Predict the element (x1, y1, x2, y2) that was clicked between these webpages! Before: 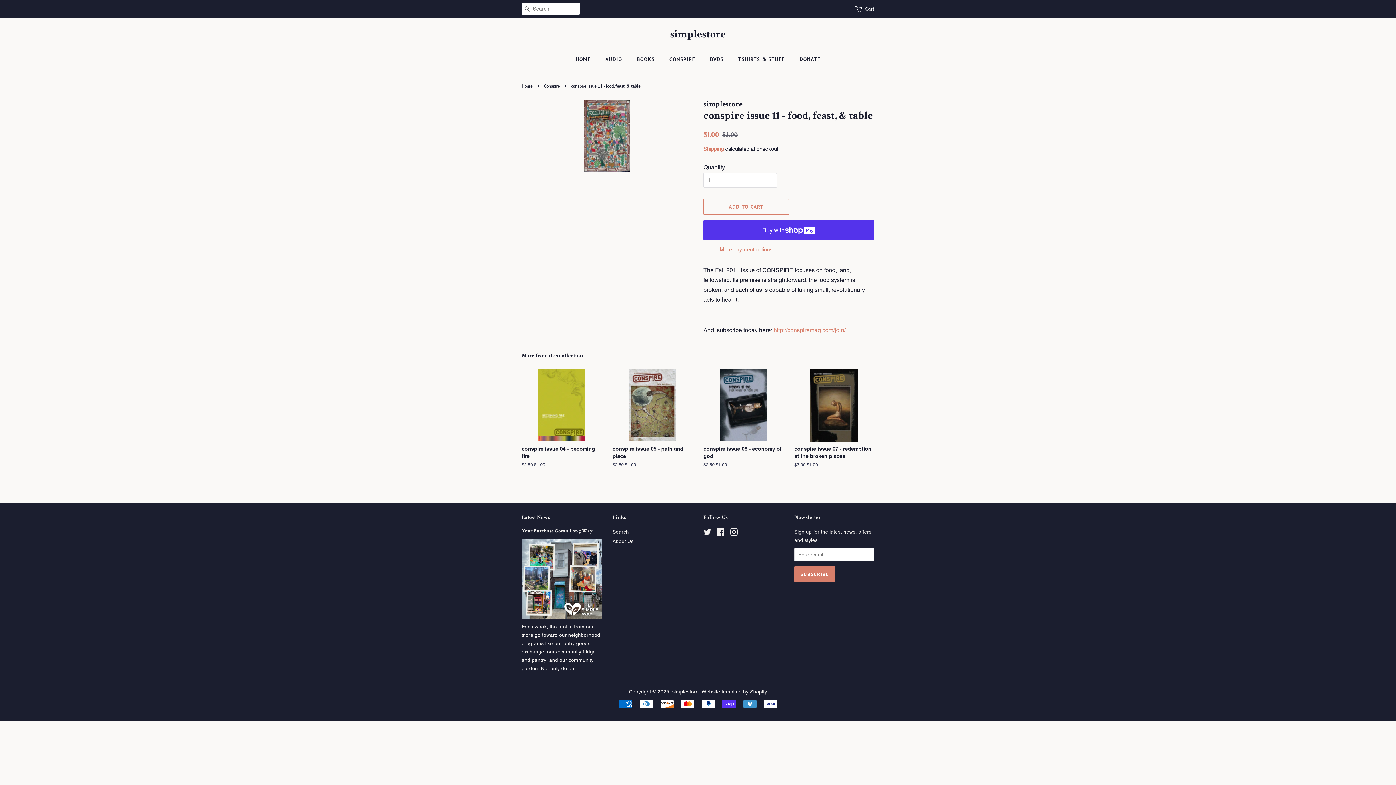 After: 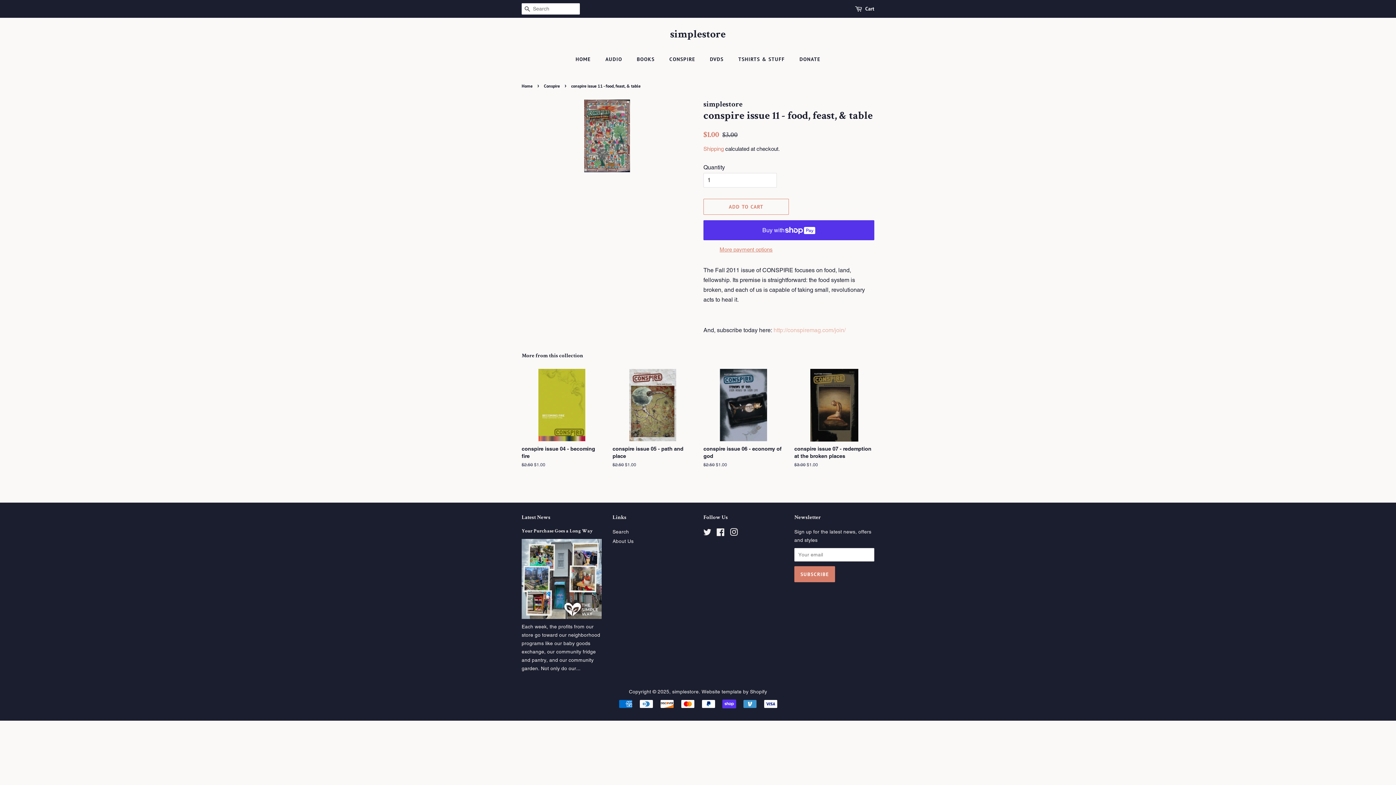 Action: label: http://conspiremag.com/join/ bbox: (773, 326, 845, 333)